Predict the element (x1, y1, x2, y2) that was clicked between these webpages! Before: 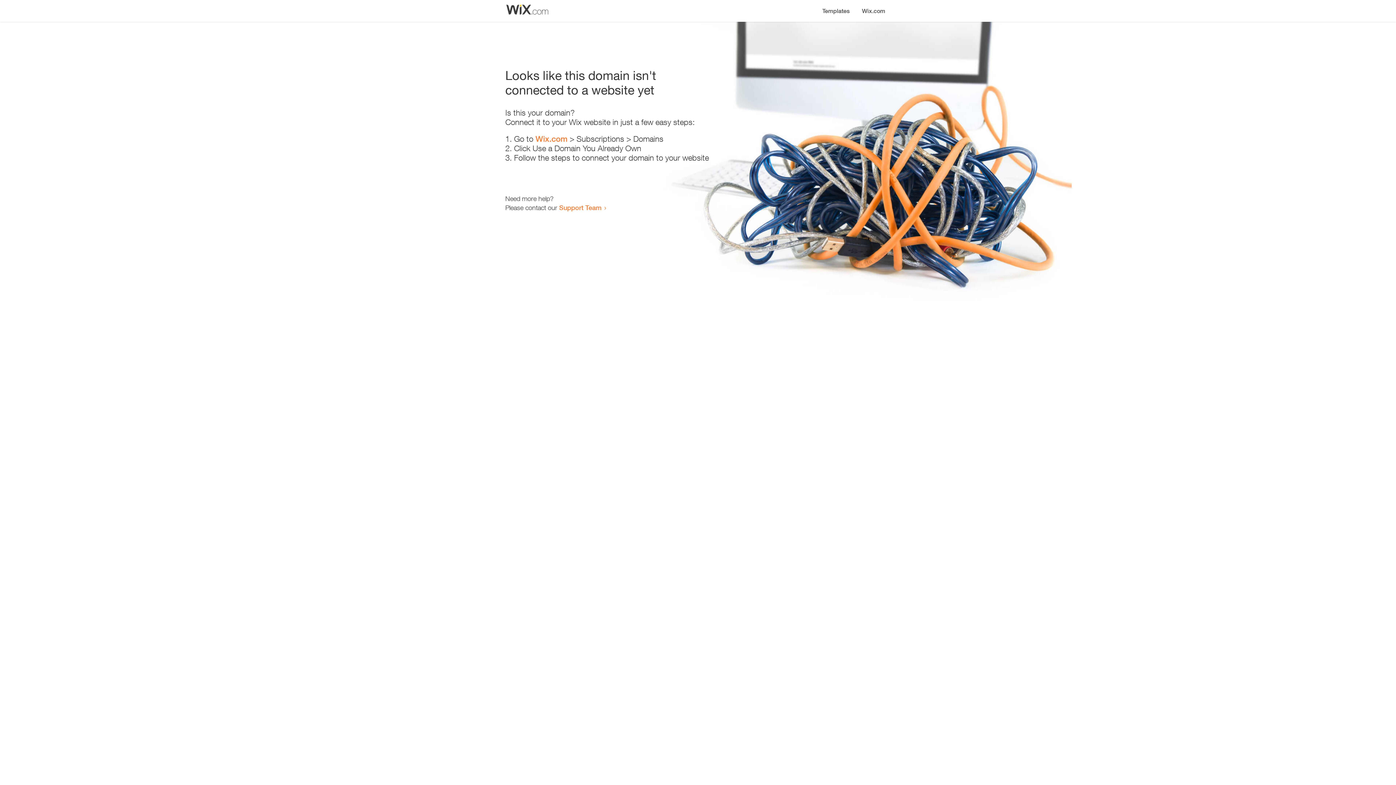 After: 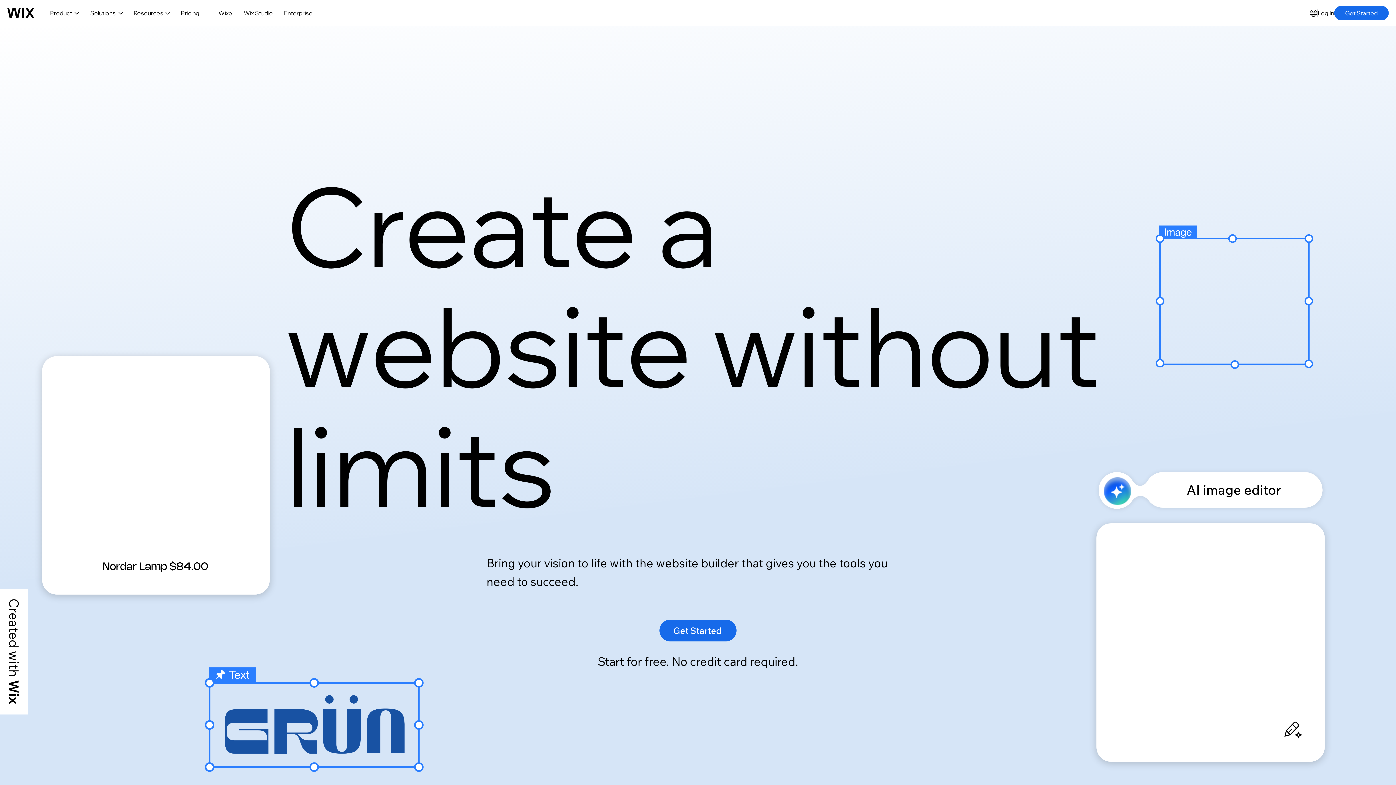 Action: label: Wix.com bbox: (856, 0, 890, 14)